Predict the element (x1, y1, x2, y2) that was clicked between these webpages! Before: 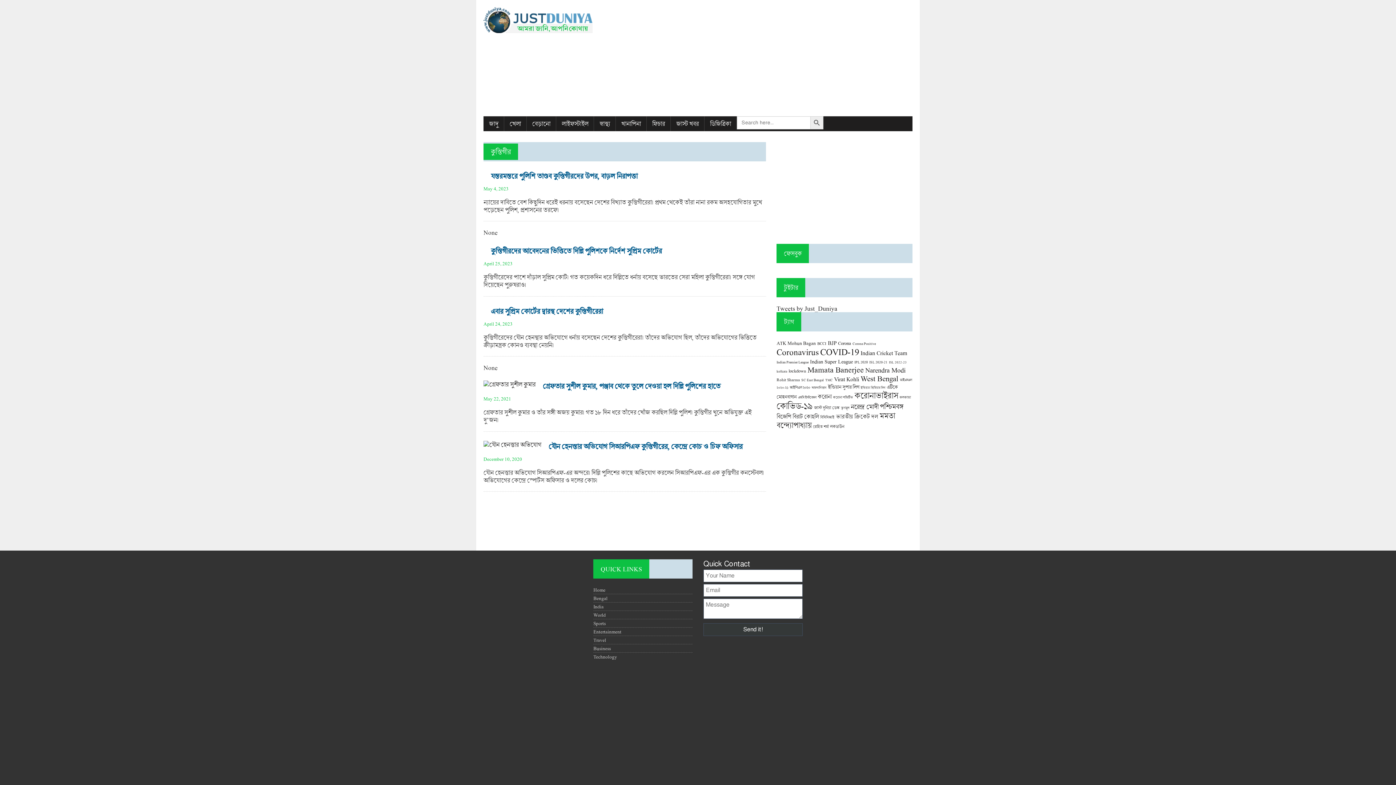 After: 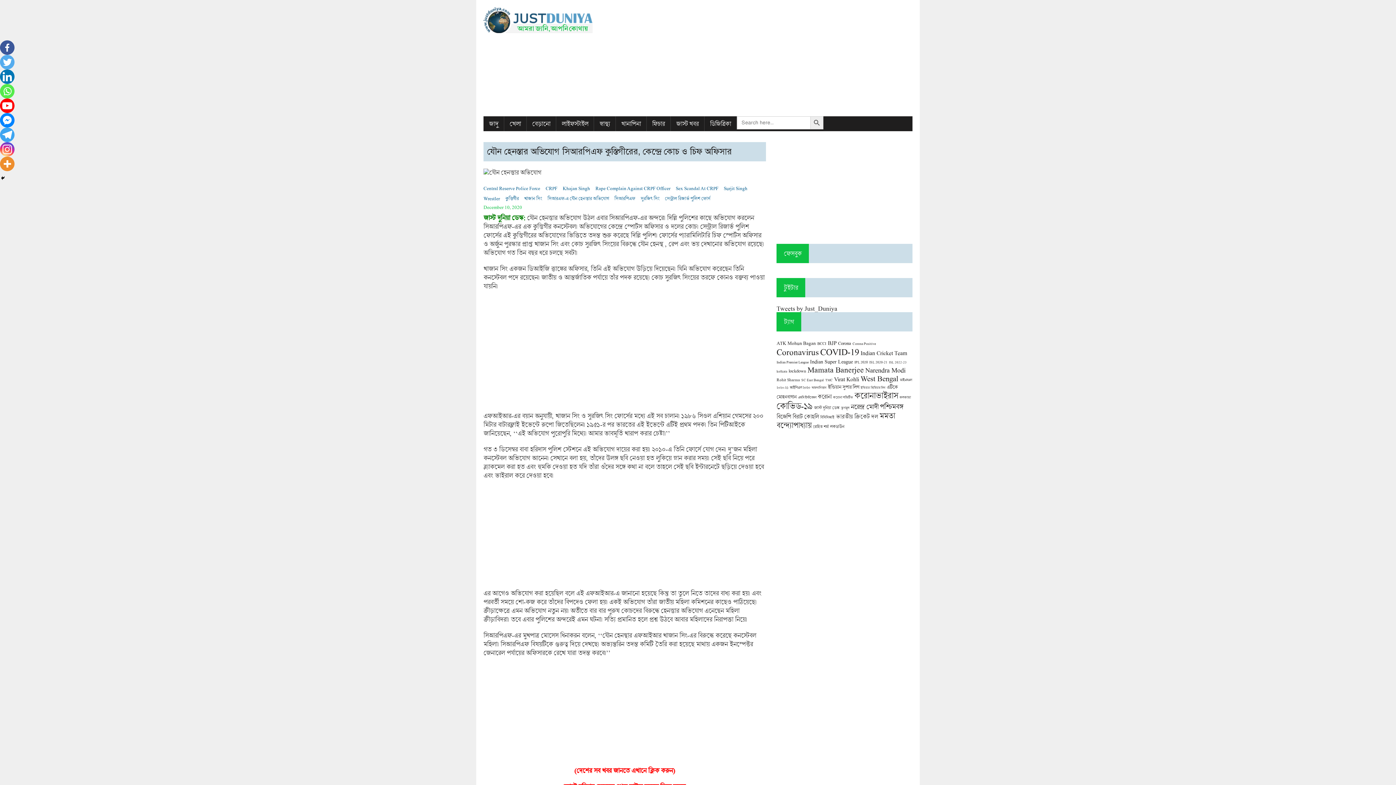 Action: bbox: (483, 440, 541, 448)